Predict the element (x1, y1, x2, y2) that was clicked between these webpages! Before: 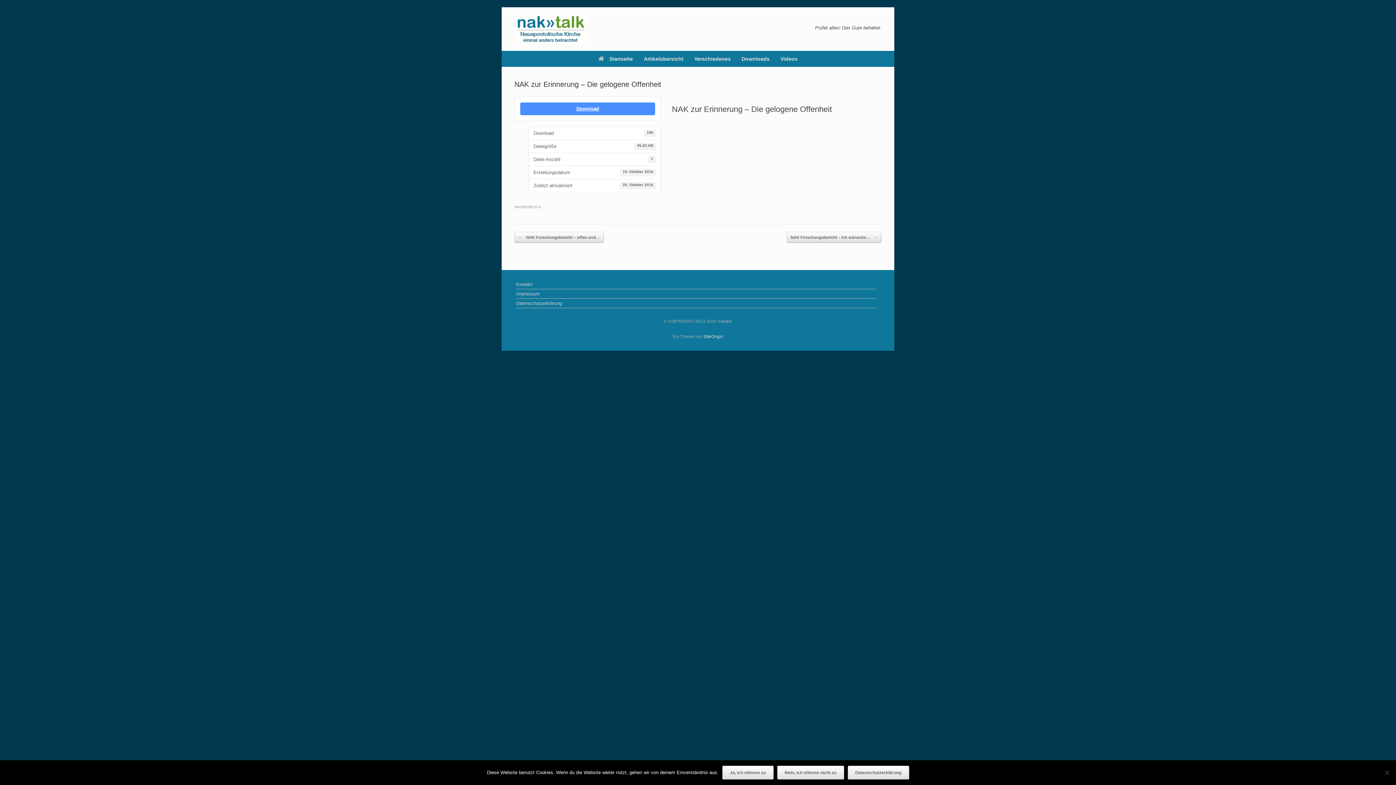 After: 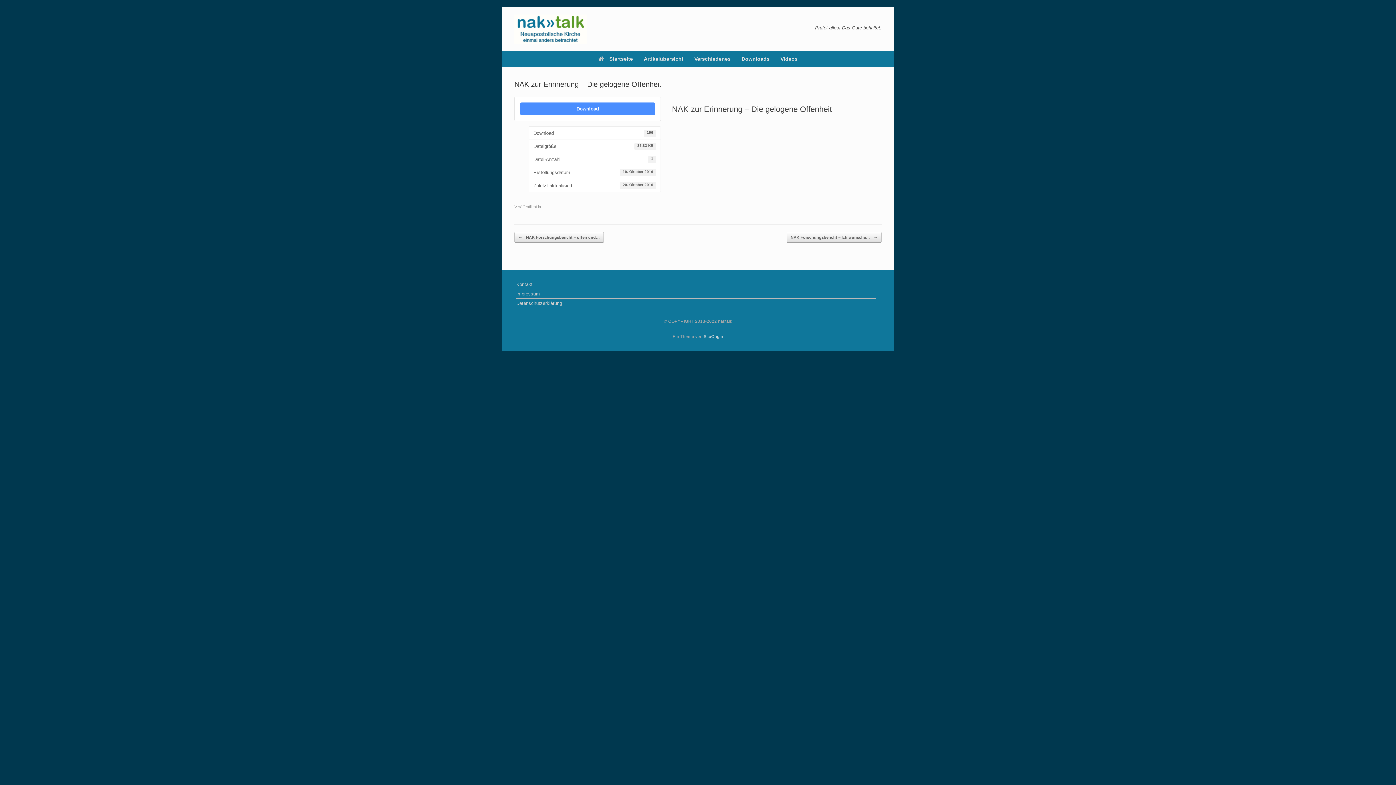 Action: bbox: (722, 766, 773, 780) label: Ja, ich stimme zu